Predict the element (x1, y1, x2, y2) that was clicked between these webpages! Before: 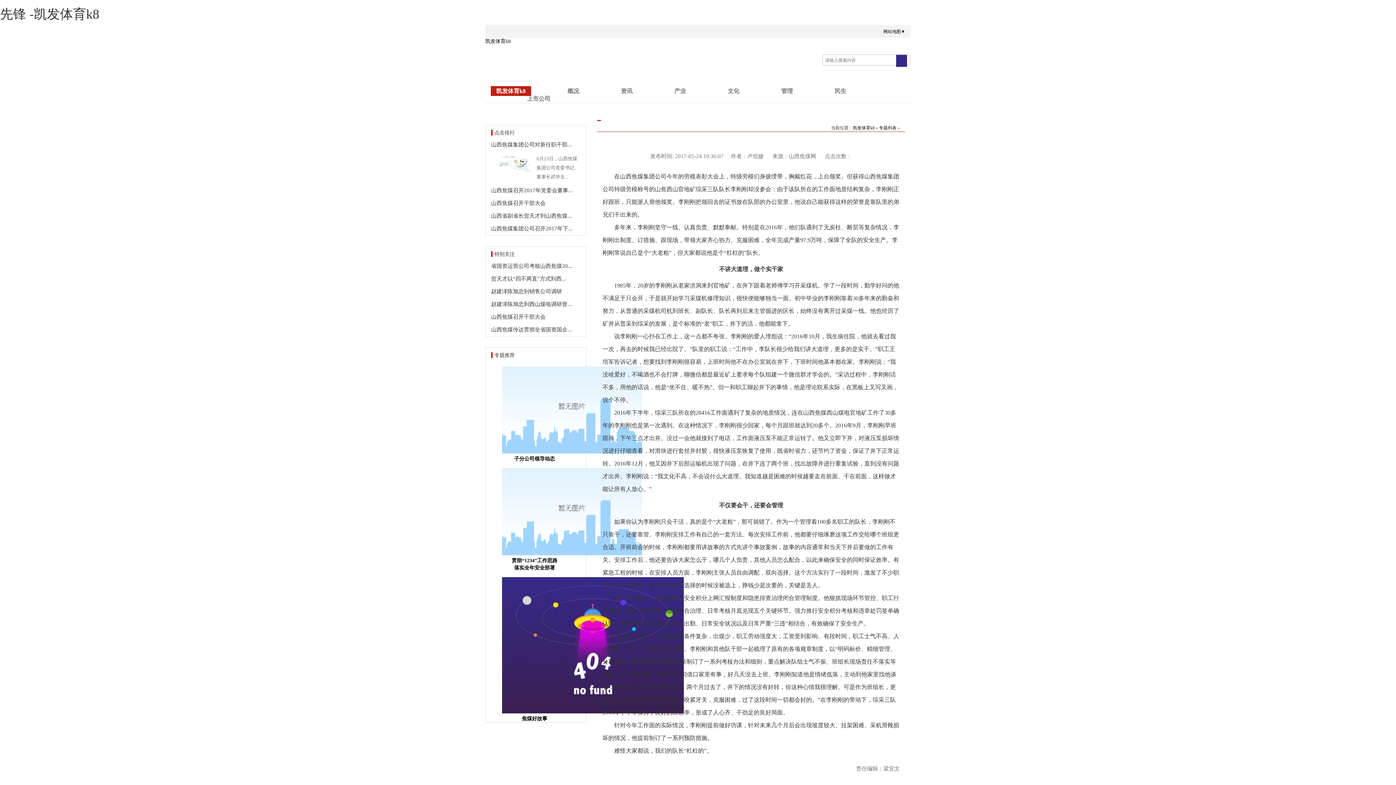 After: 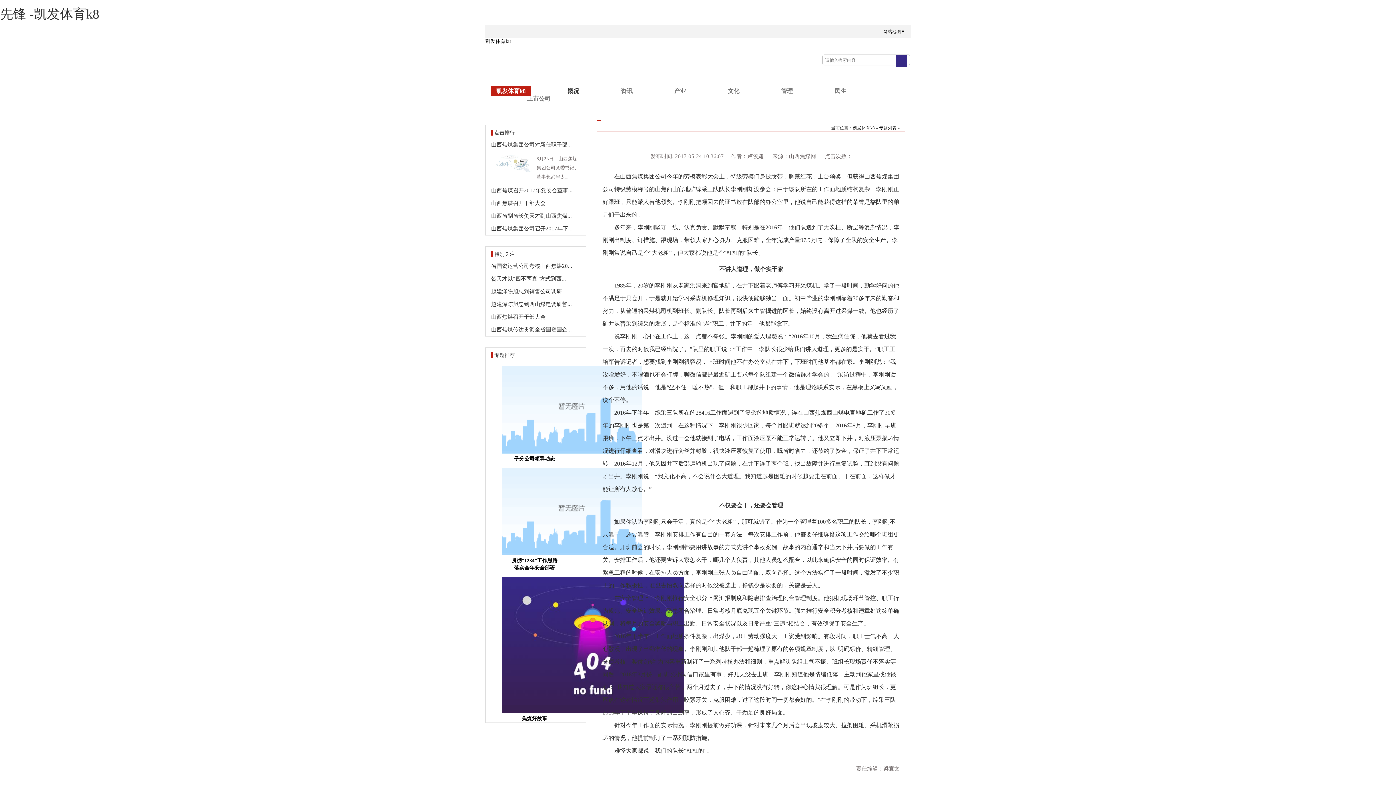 Action: bbox: (562, 82, 584, 99) label: 概况